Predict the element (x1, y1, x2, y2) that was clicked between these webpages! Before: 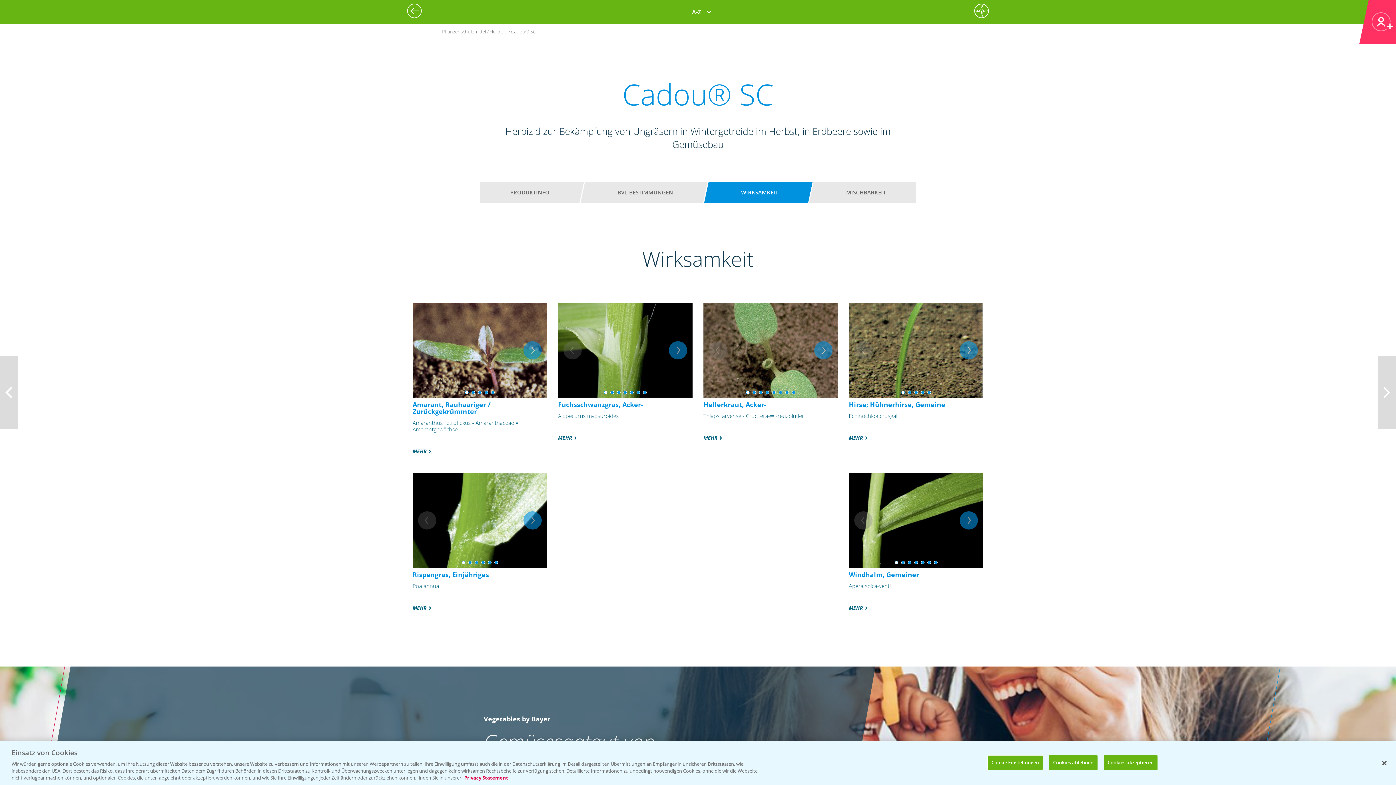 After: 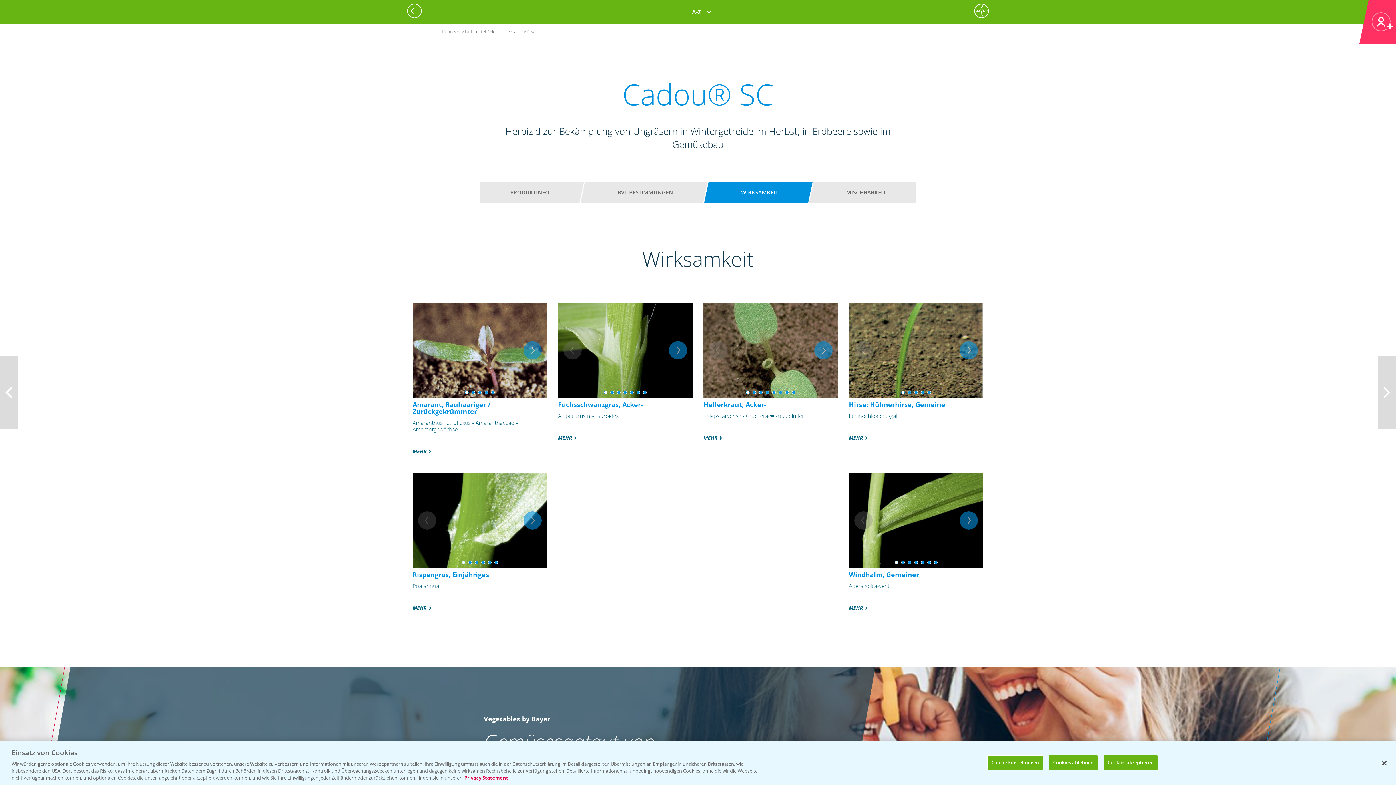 Action: bbox: (718, 185, 801, 200) label: WIRKSAMKEIT